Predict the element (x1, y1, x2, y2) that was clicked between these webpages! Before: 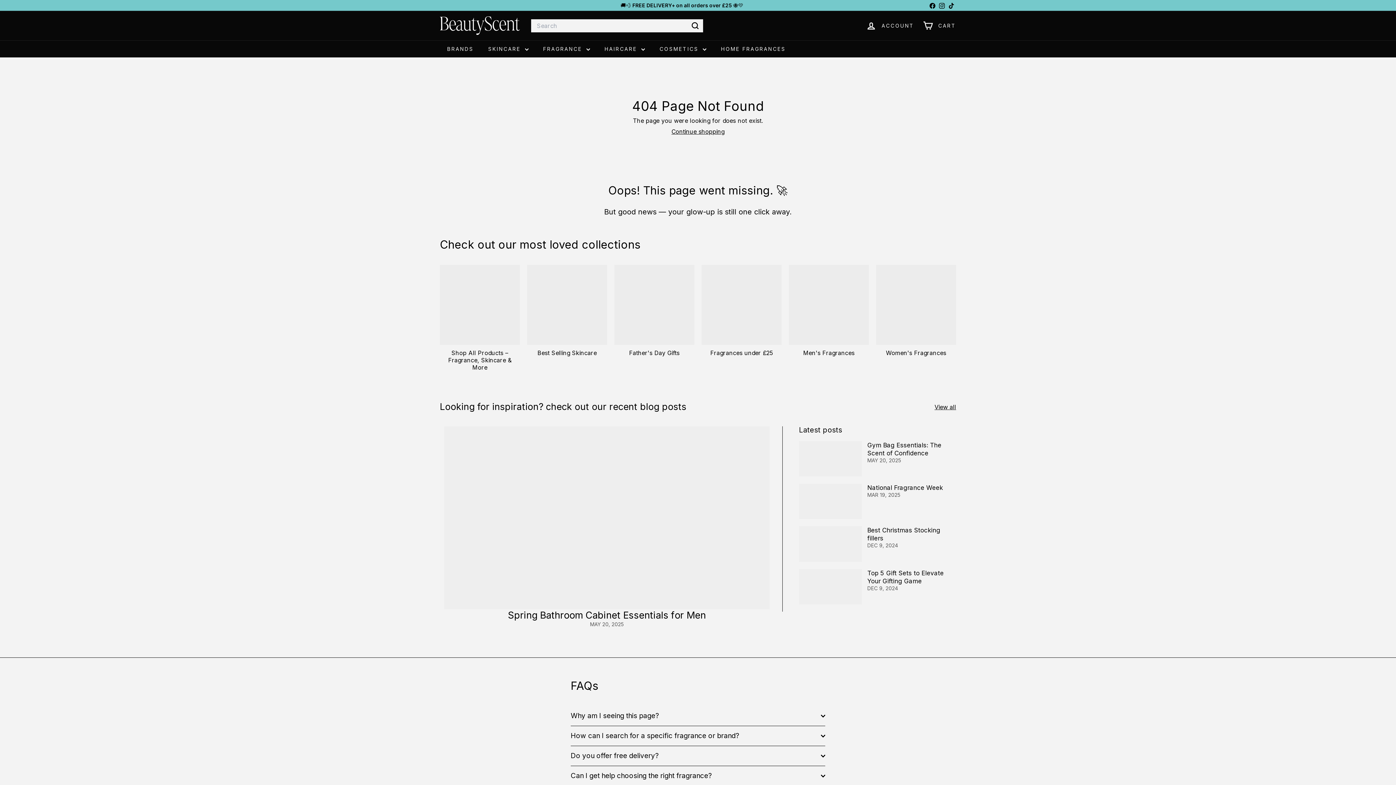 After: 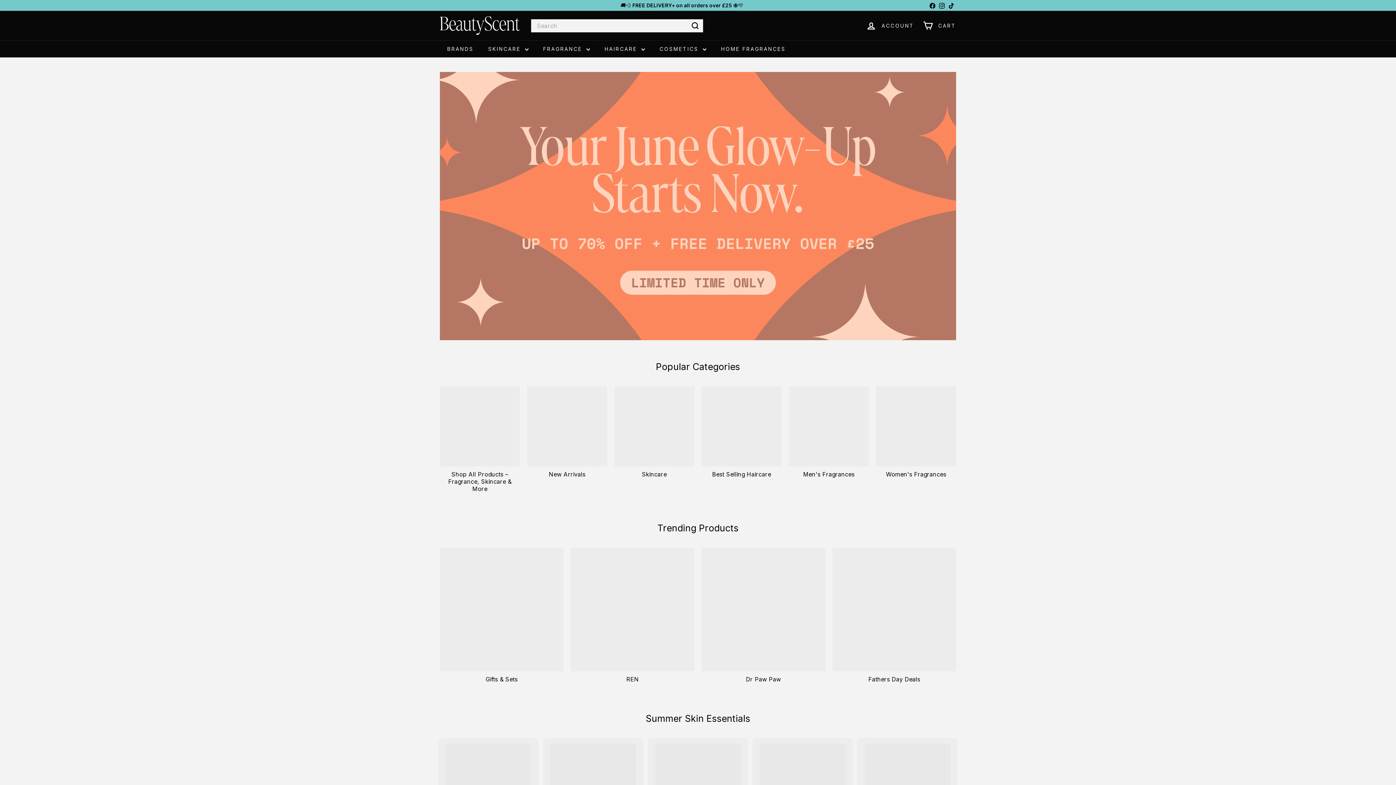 Action: bbox: (671, 128, 724, 135) label: Continue shopping